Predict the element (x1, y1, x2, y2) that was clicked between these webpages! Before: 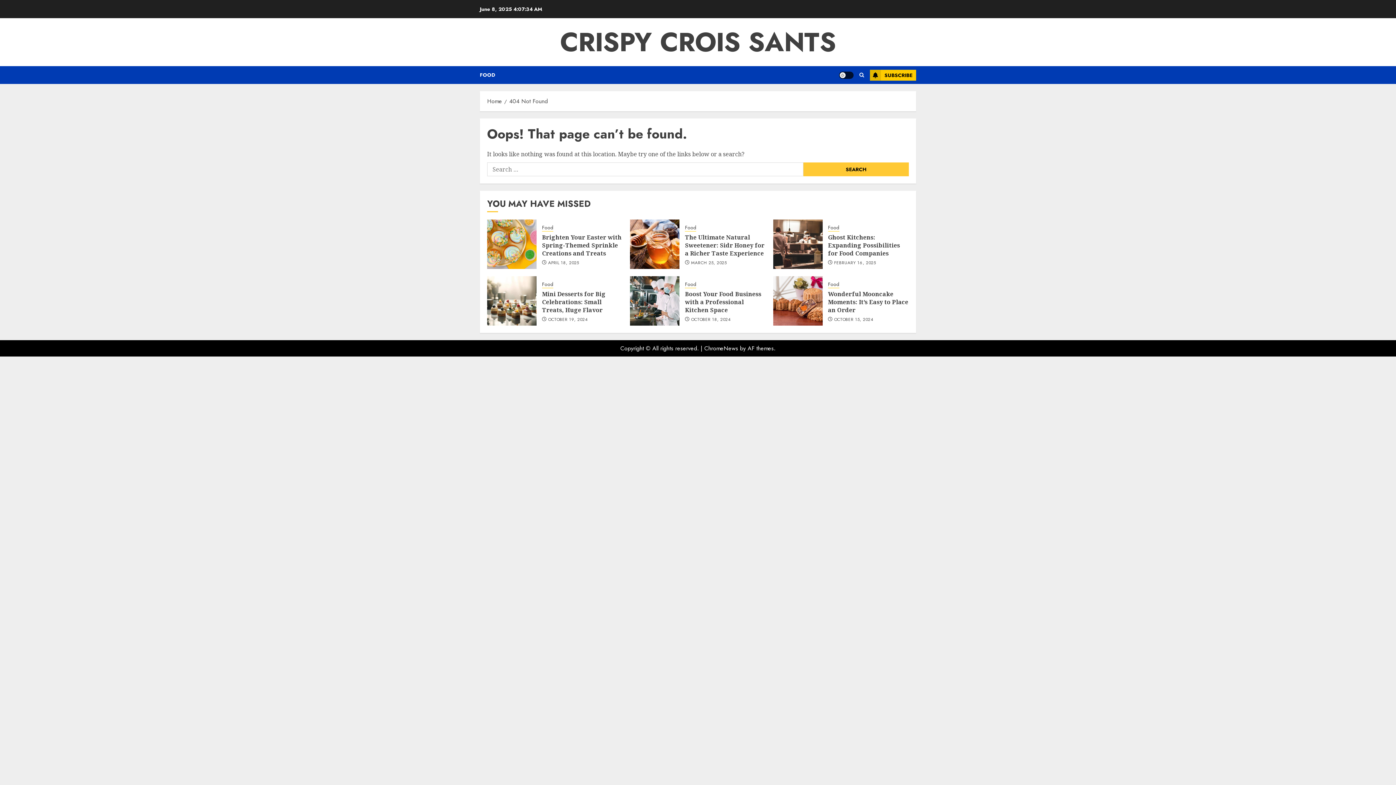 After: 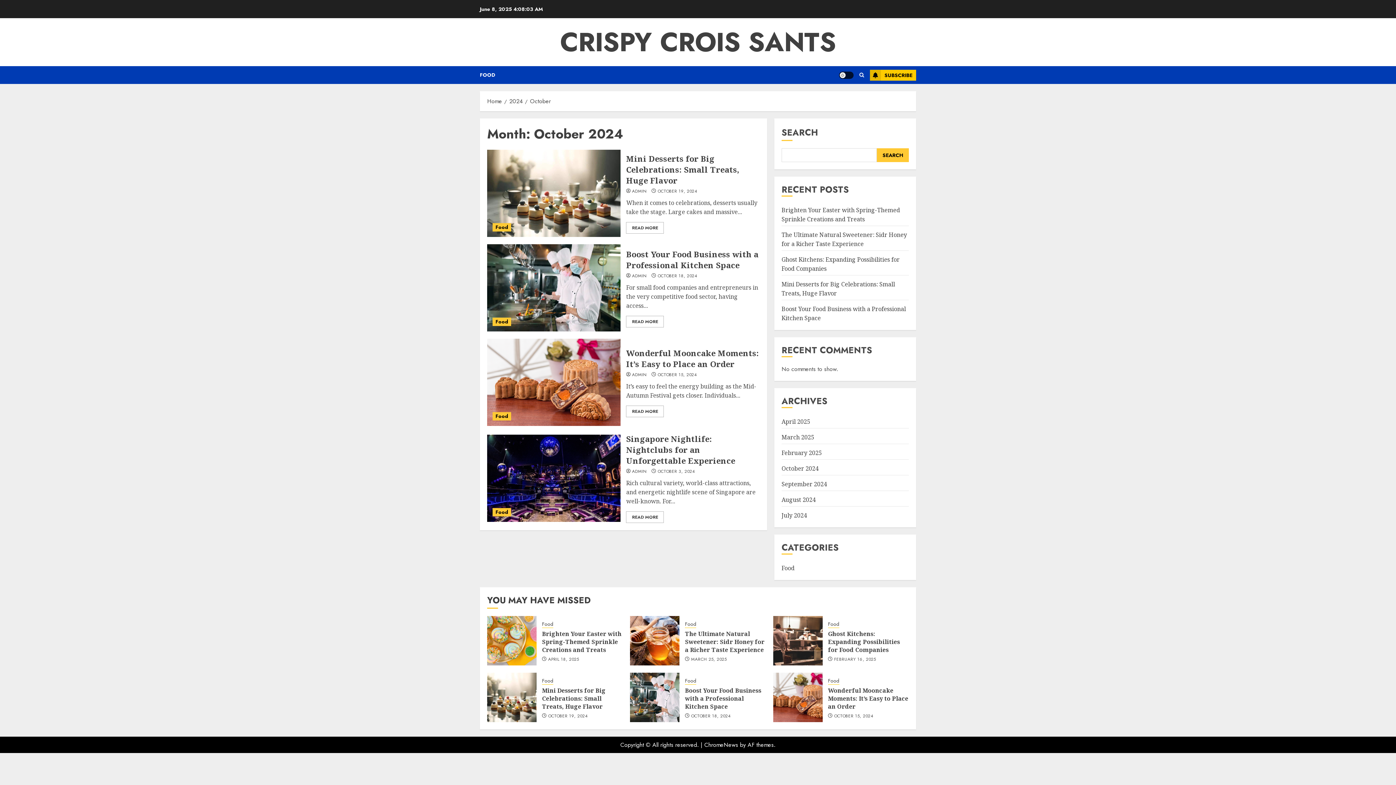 Action: label: OCTOBER 15, 2024 bbox: (834, 316, 873, 322)